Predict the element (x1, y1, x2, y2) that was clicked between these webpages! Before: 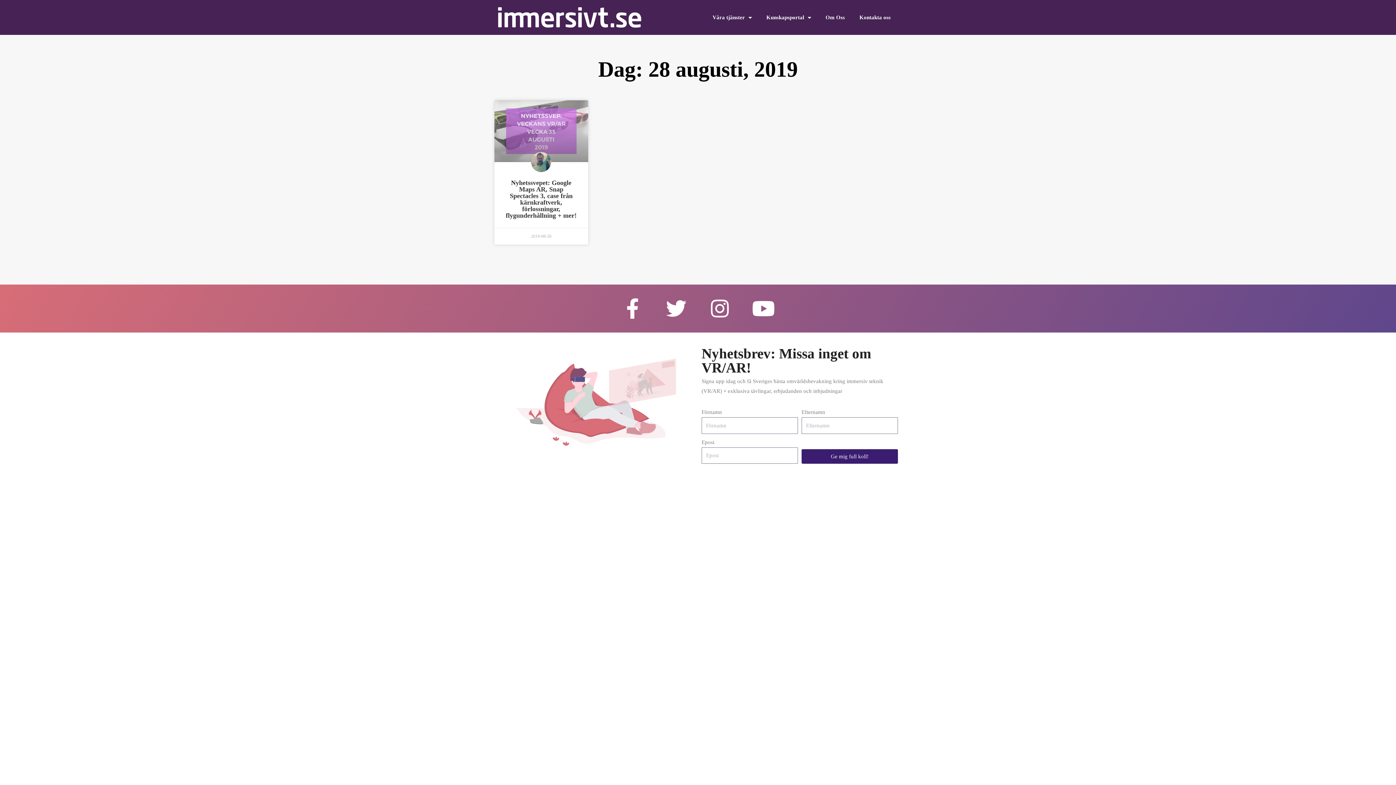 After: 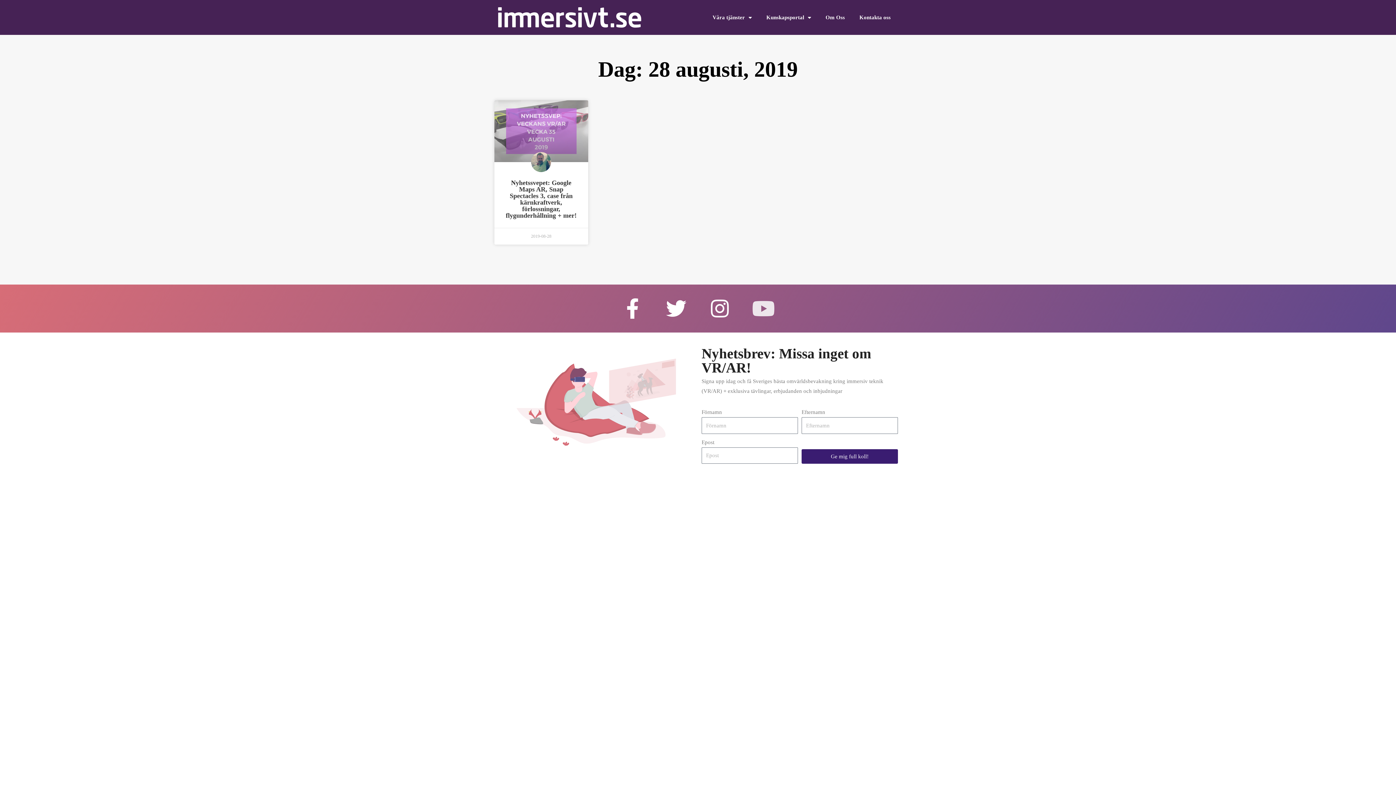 Action: bbox: (743, 288, 784, 329) label: Youtube